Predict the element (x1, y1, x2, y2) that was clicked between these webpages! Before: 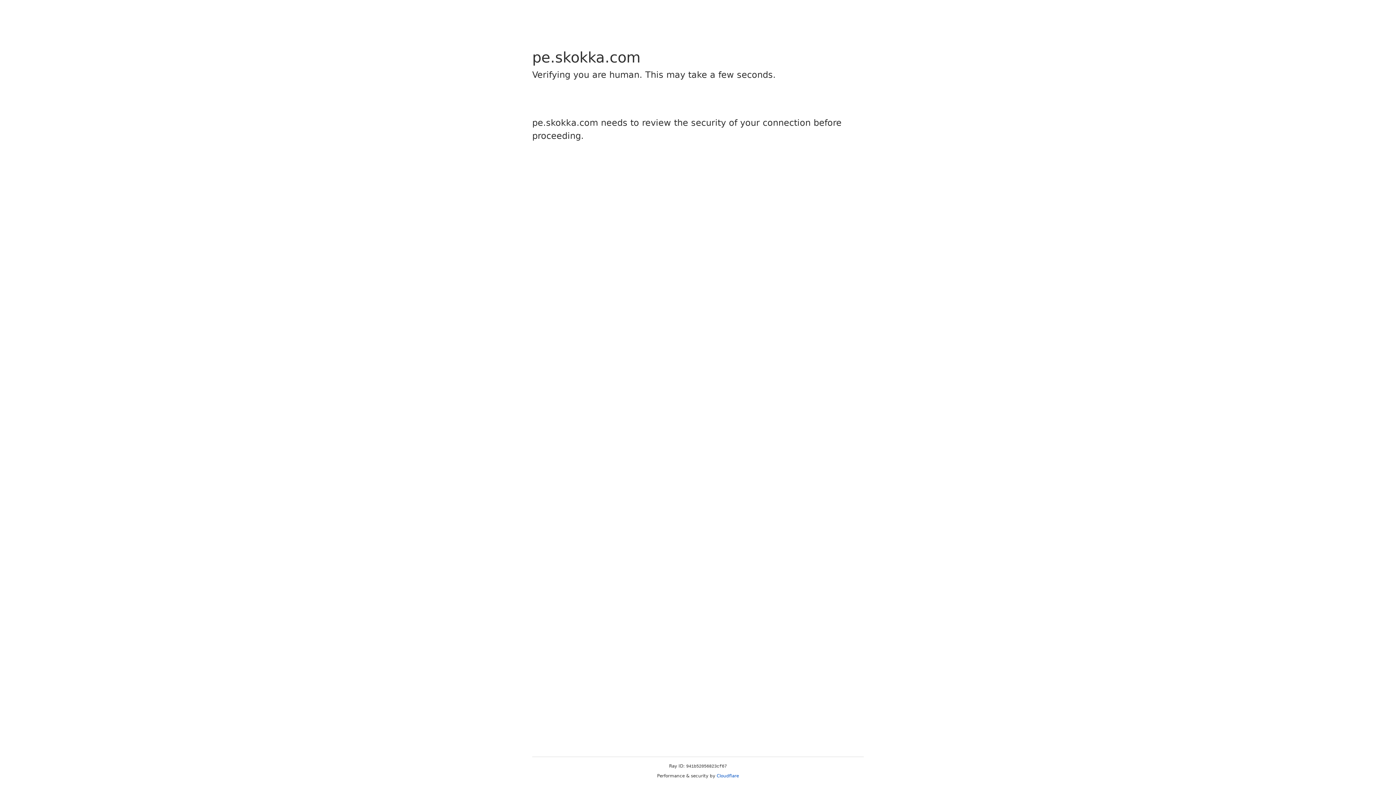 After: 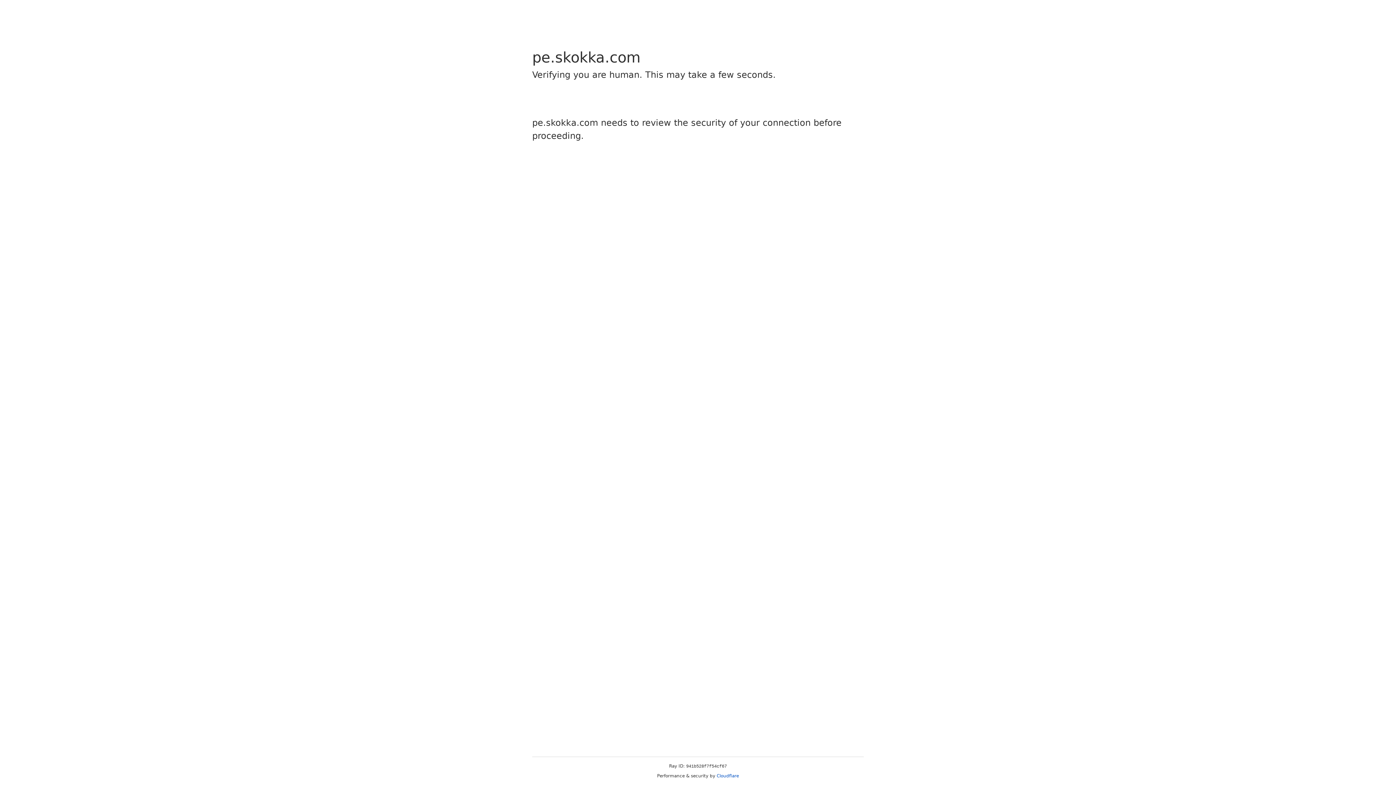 Action: bbox: (716, 773, 739, 778) label: Cloudflare